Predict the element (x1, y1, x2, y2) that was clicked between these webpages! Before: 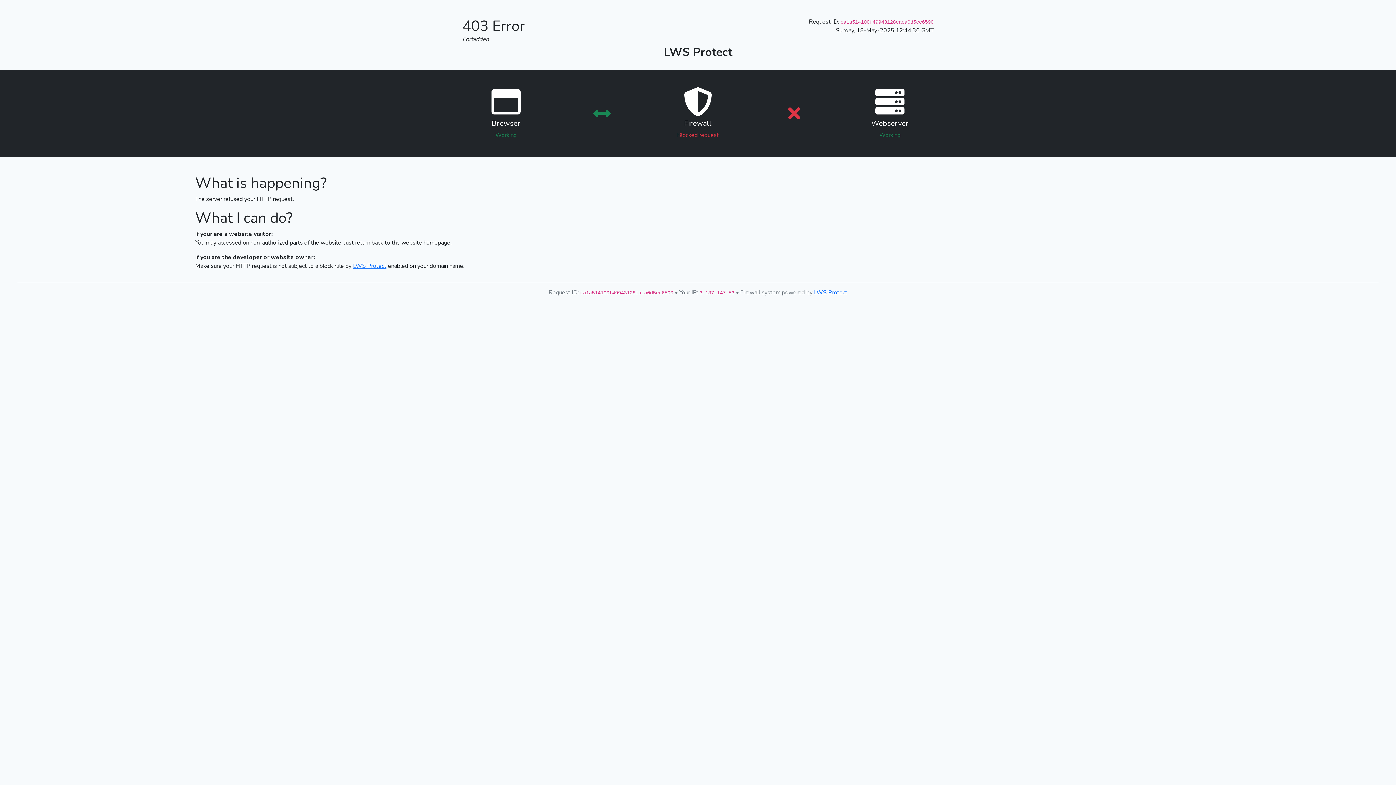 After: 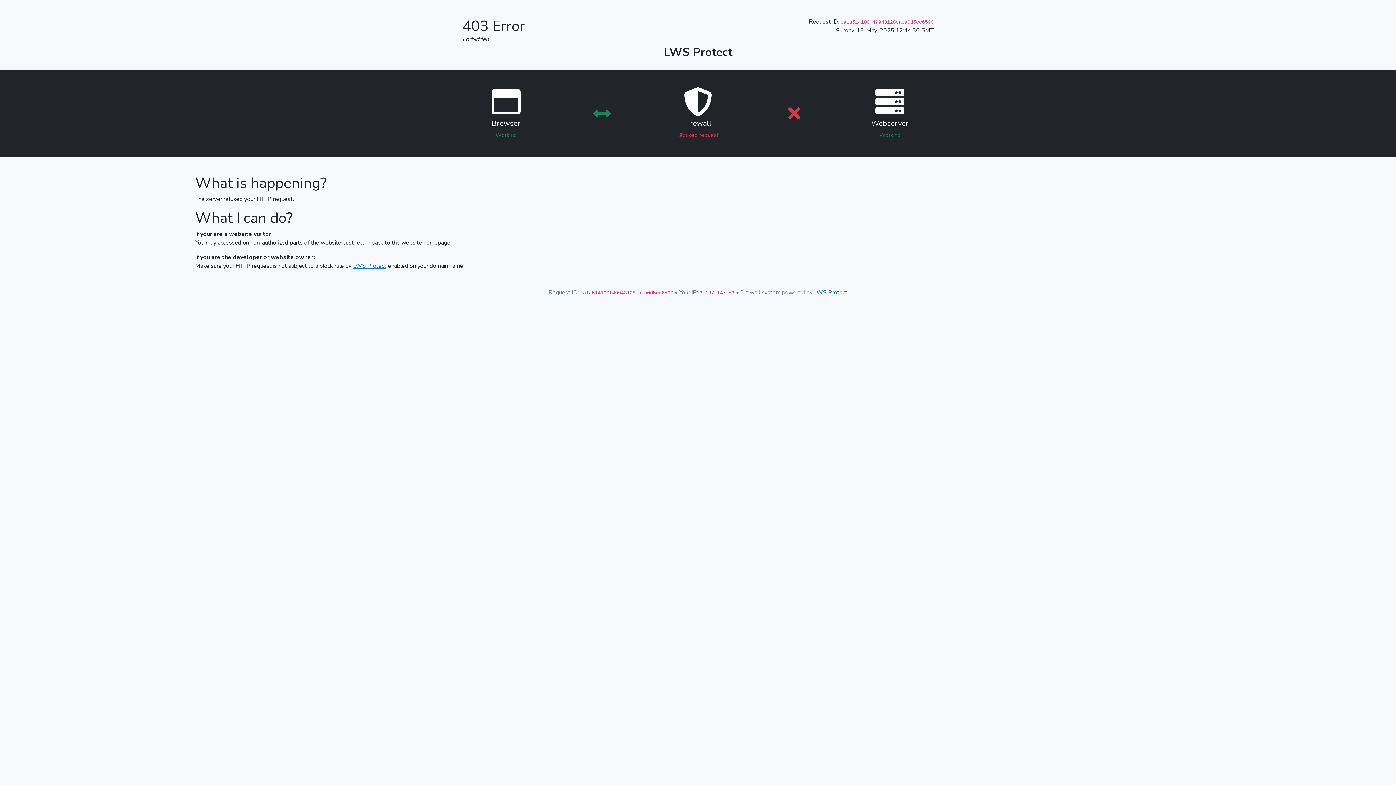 Action: bbox: (814, 288, 847, 296) label: LWS Protect